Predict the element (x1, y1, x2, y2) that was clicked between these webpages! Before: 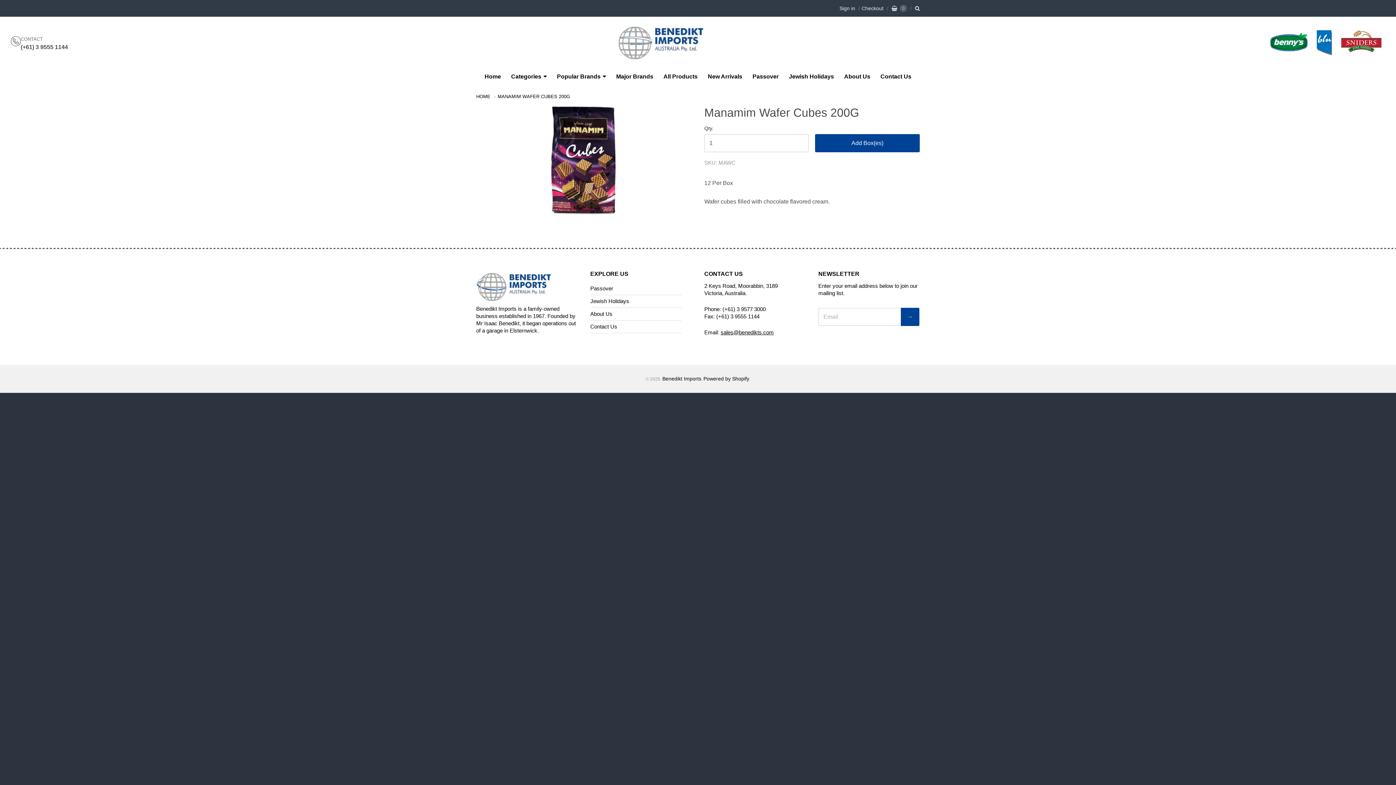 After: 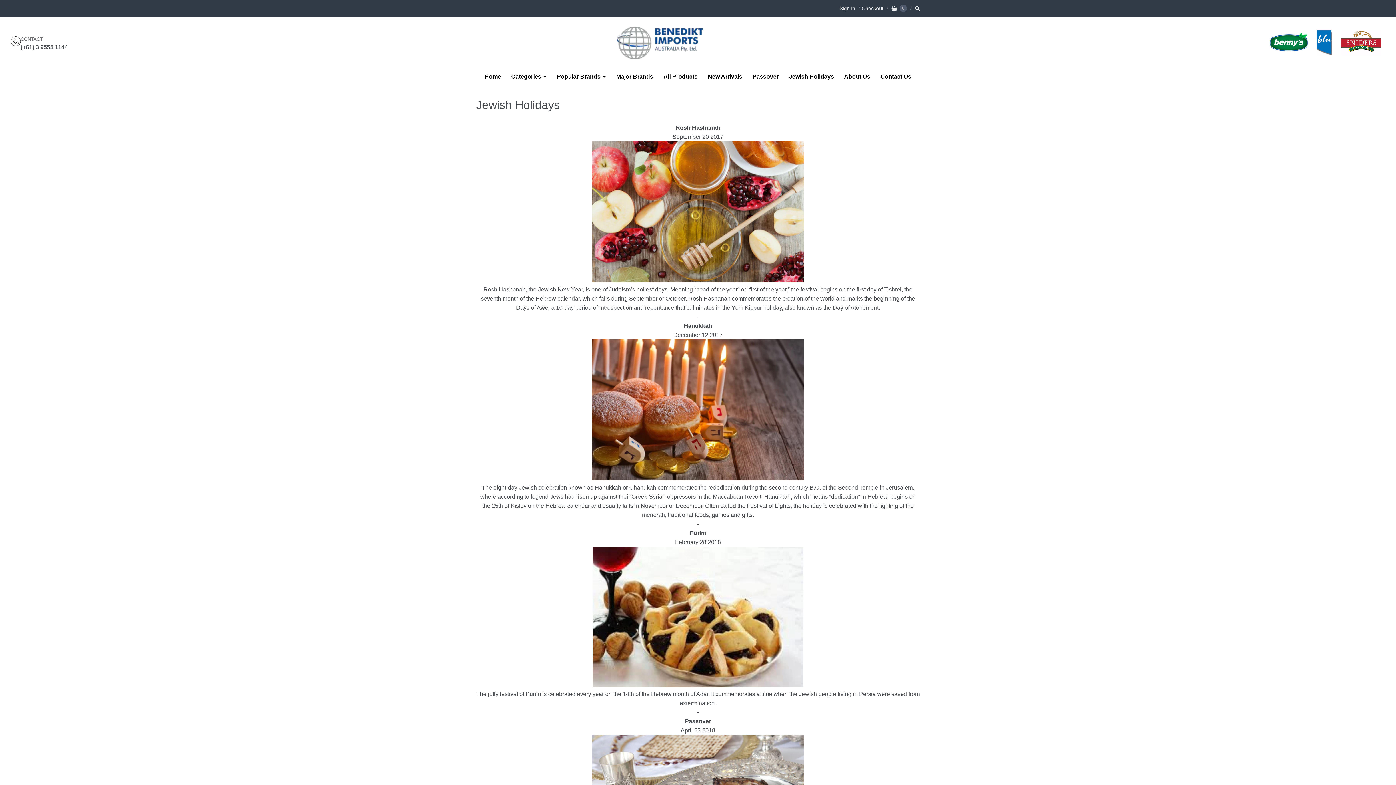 Action: label: Jewish Holidays bbox: (590, 295, 681, 307)